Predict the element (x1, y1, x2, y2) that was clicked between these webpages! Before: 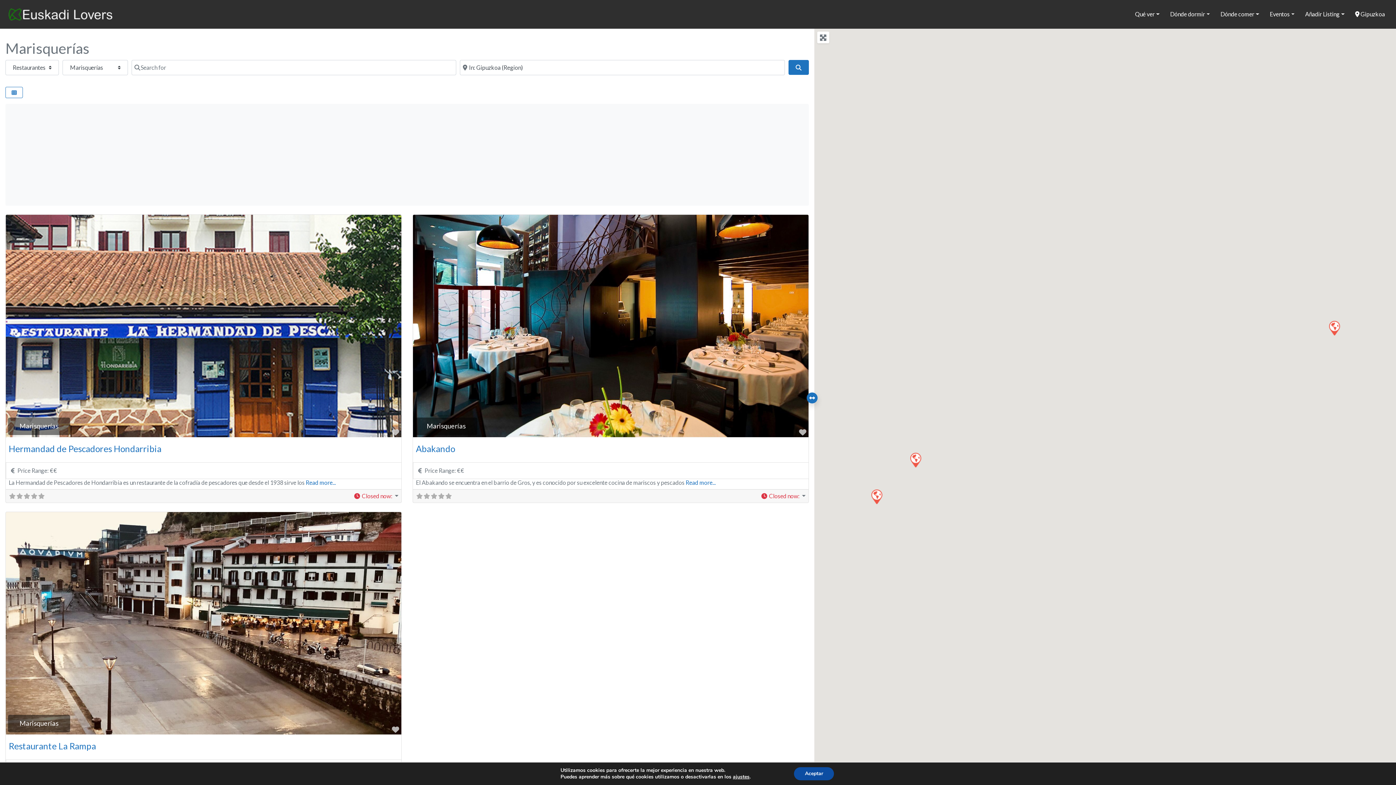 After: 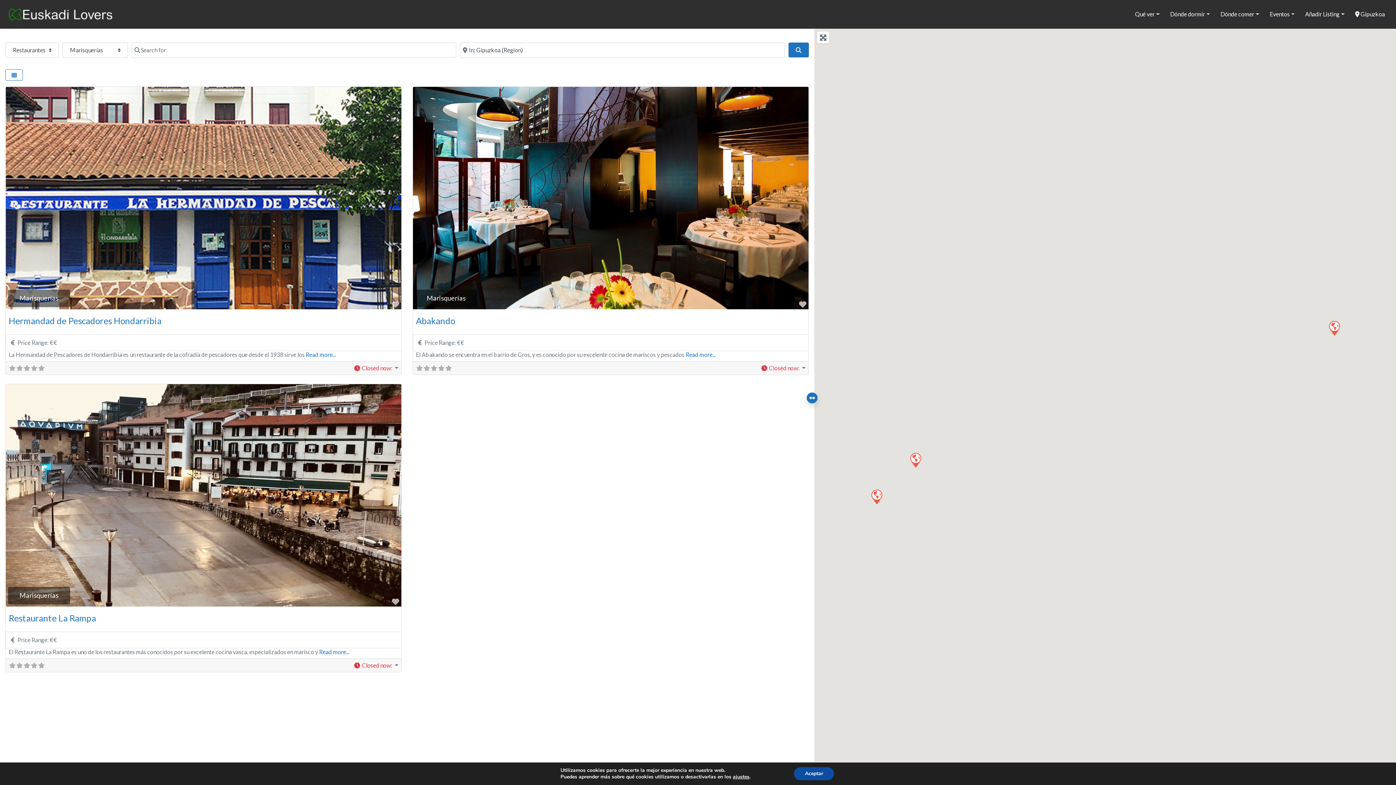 Action: label: Search bbox: (788, 60, 809, 75)